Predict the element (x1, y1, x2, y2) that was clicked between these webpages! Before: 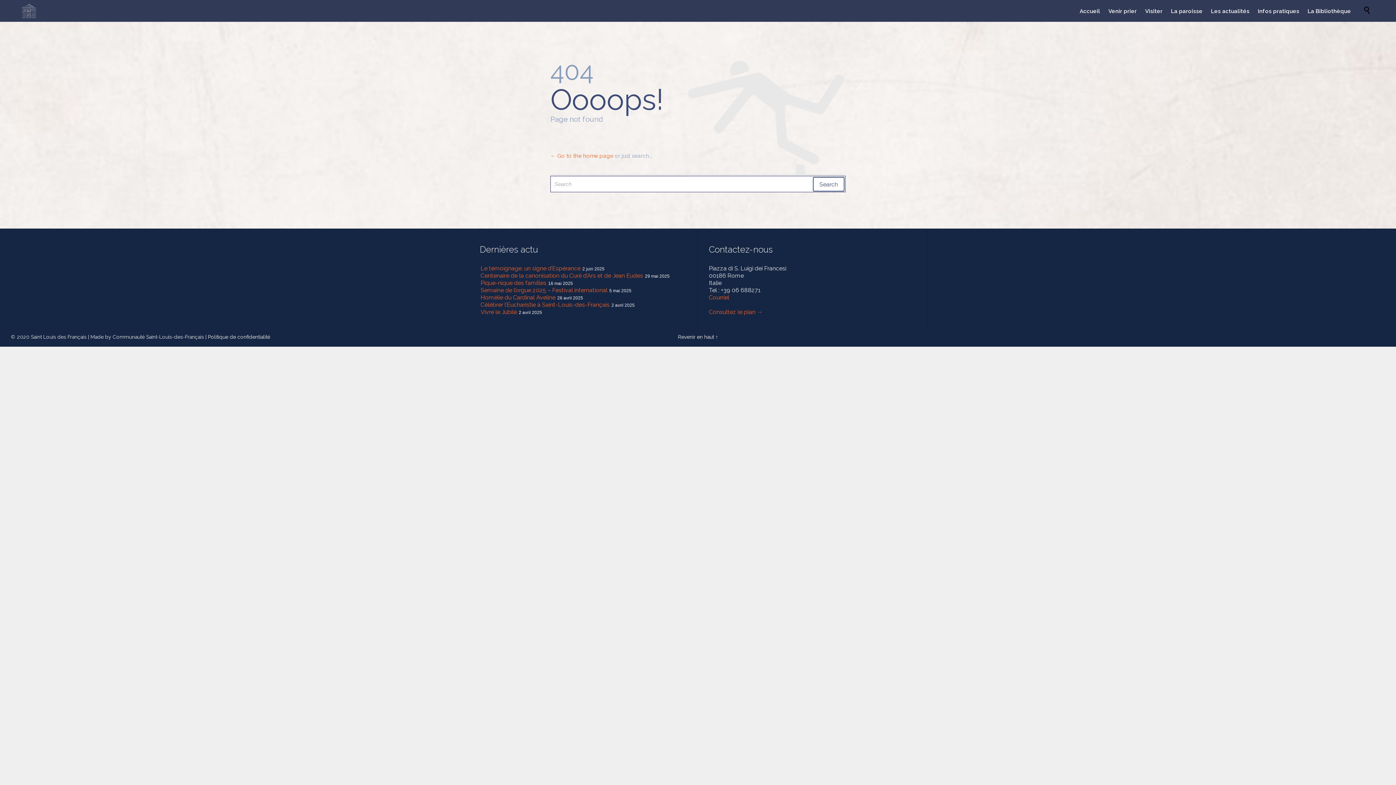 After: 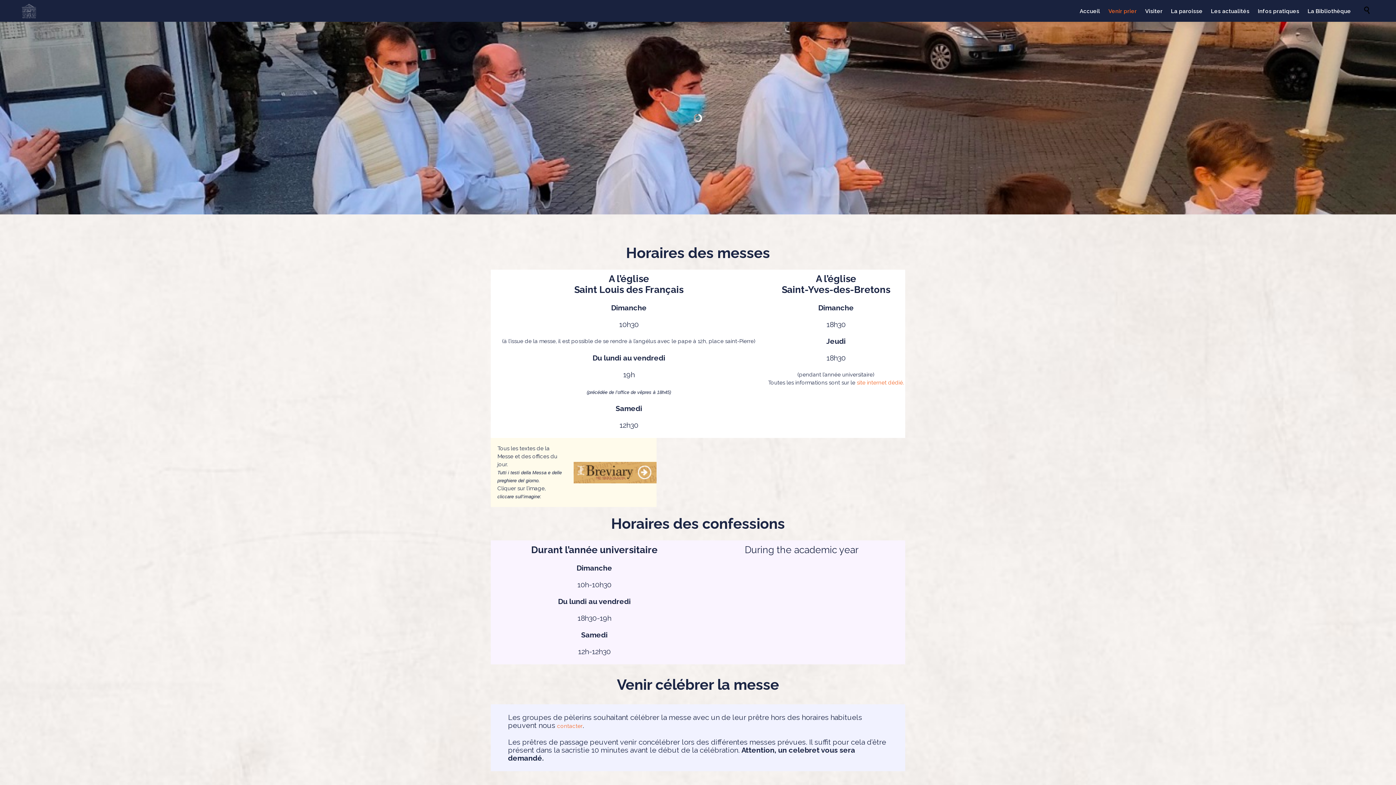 Action: bbox: (1105, 6, 1140, 16) label: Venir prier